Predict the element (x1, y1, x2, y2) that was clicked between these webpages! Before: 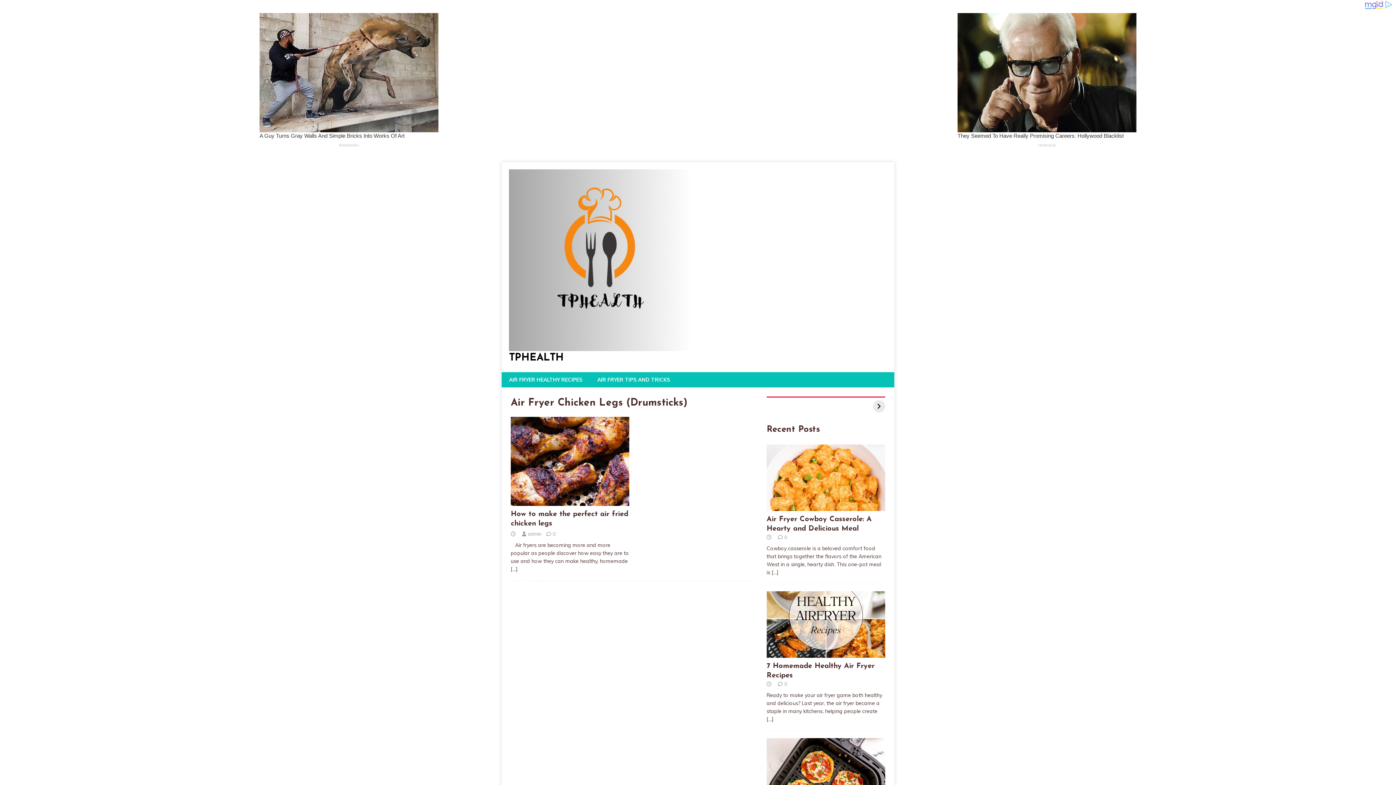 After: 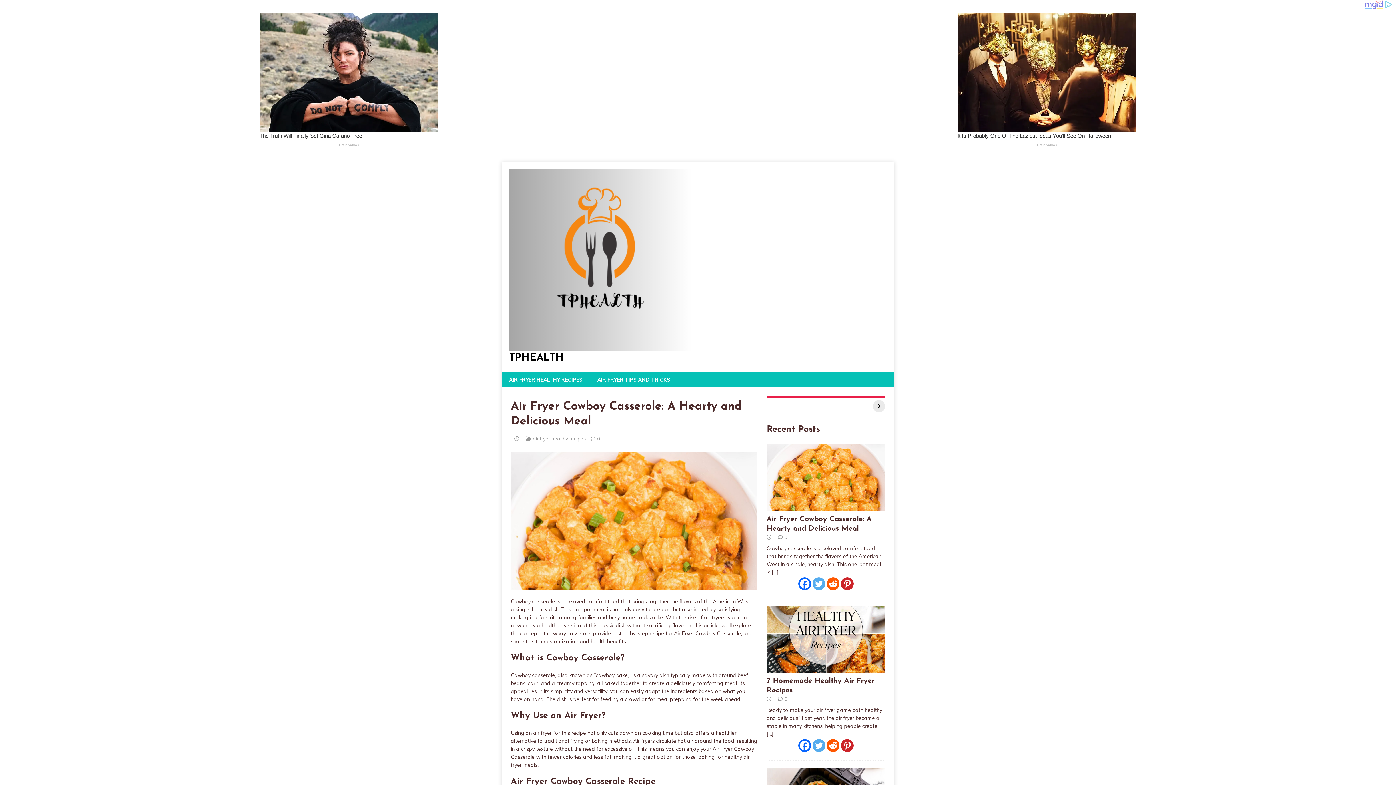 Action: bbox: (766, 504, 885, 510)